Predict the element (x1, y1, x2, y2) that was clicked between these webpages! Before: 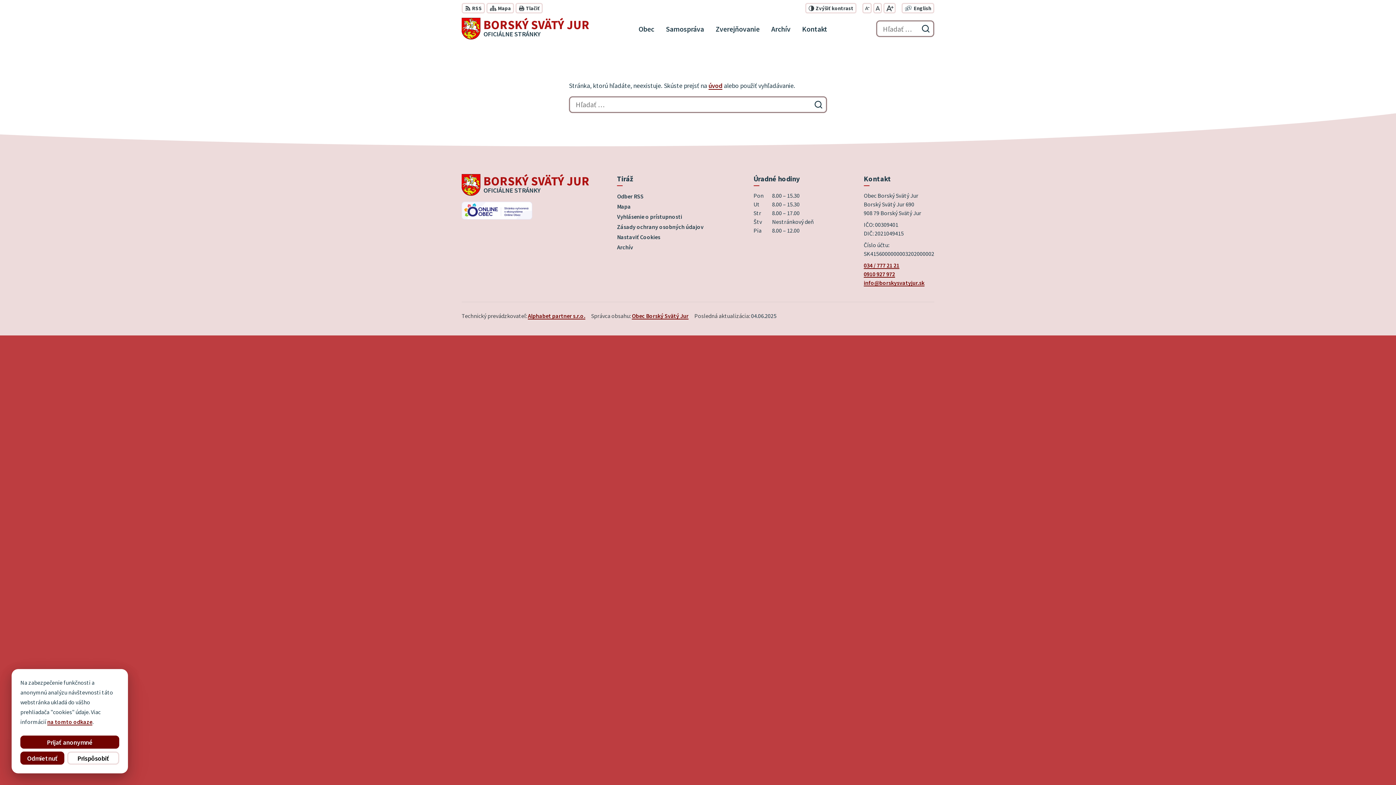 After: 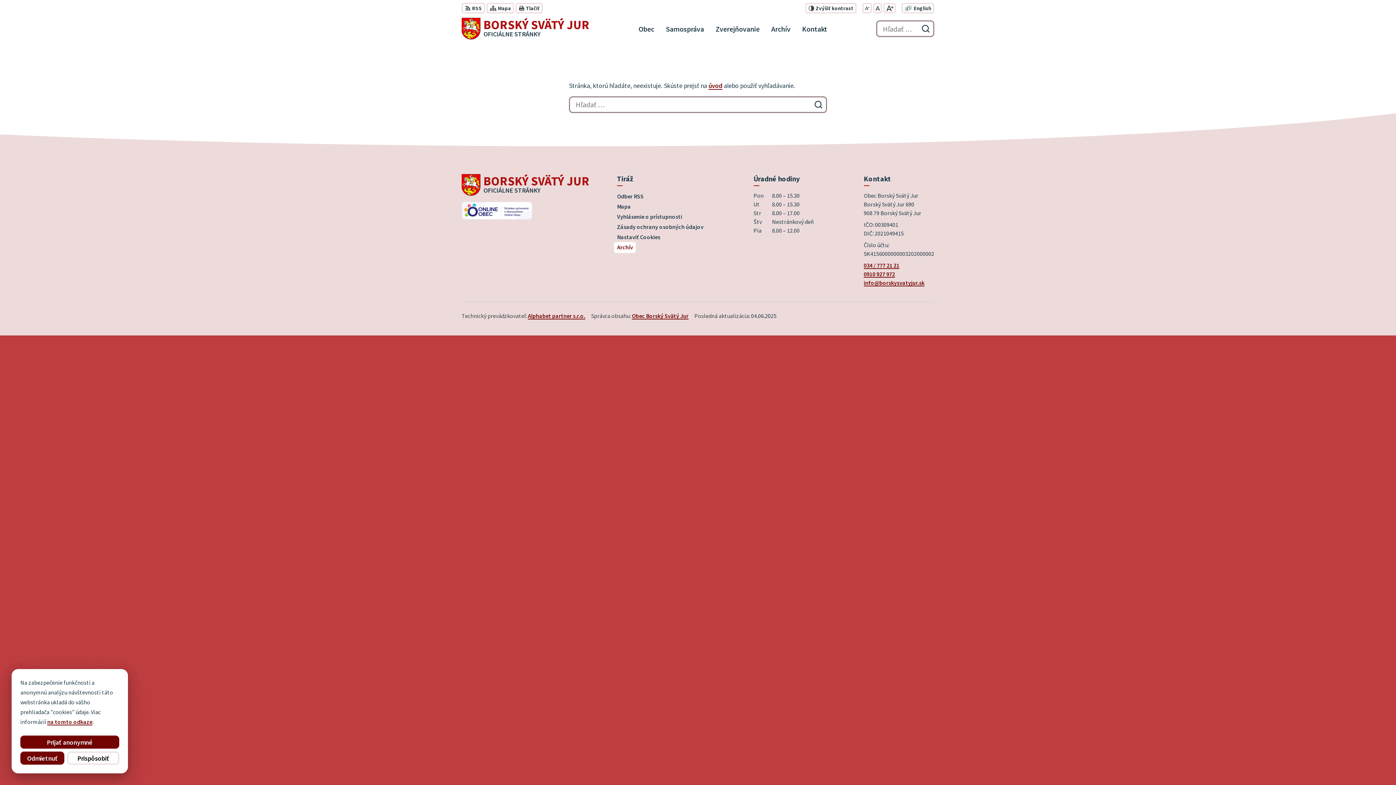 Action: label: Archív bbox: (617, 242, 633, 252)